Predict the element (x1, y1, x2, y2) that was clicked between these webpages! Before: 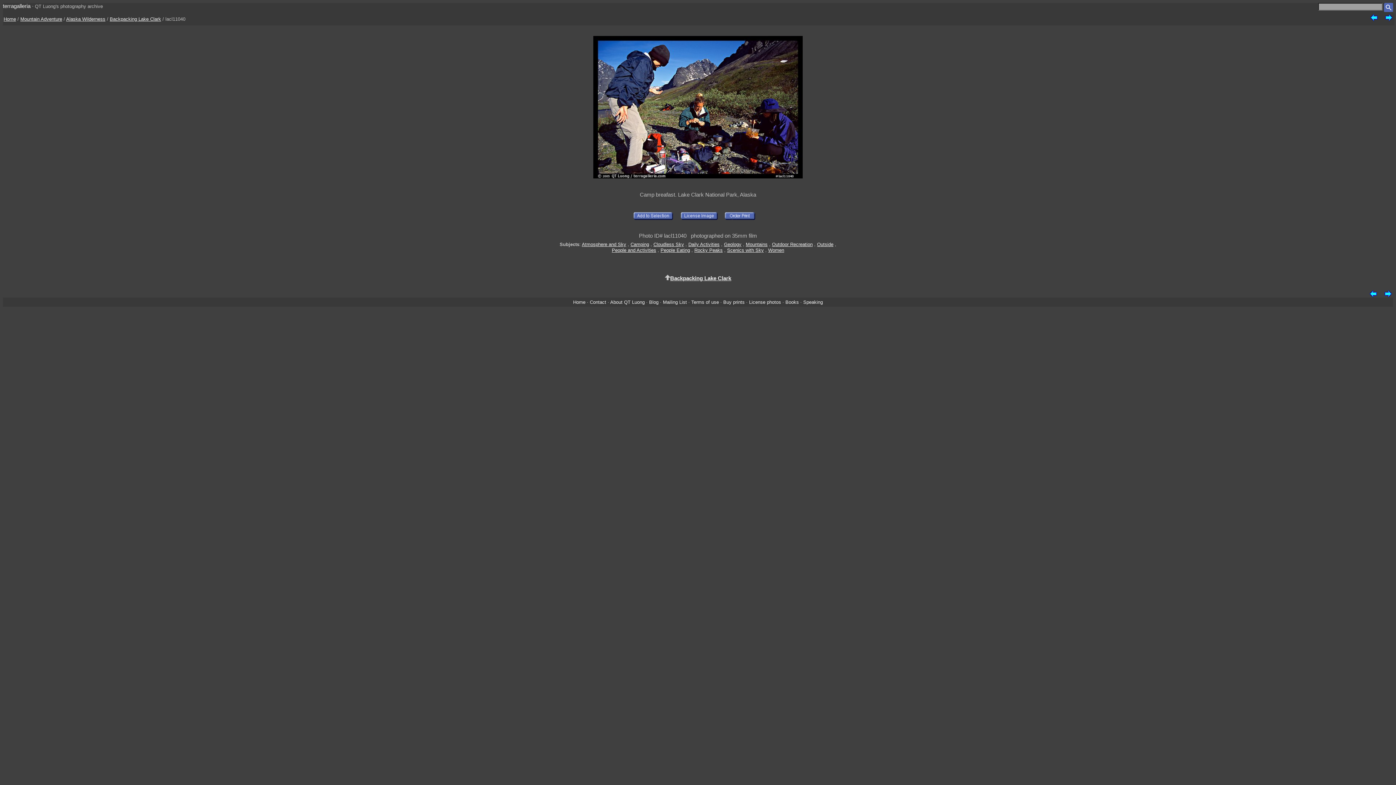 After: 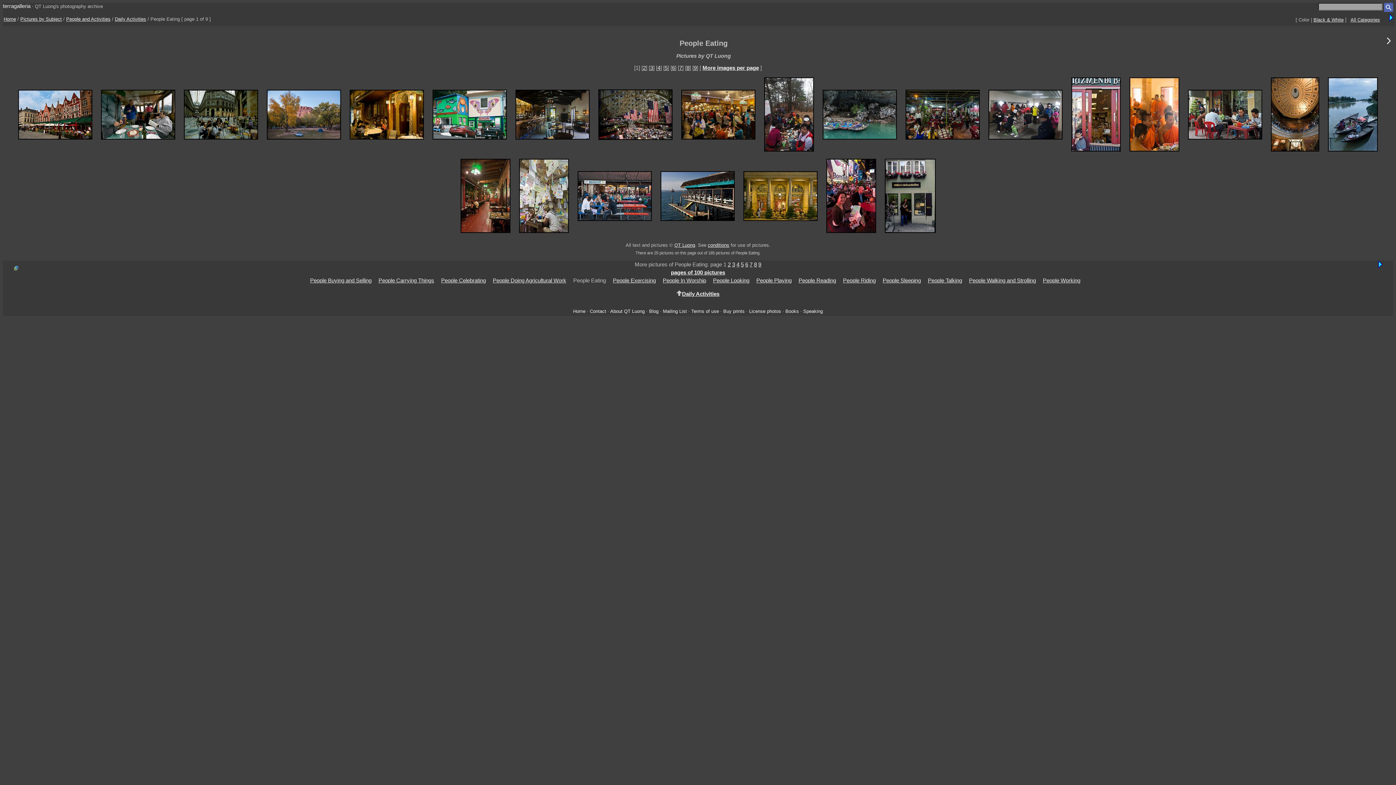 Action: bbox: (660, 247, 690, 253) label: People Eating